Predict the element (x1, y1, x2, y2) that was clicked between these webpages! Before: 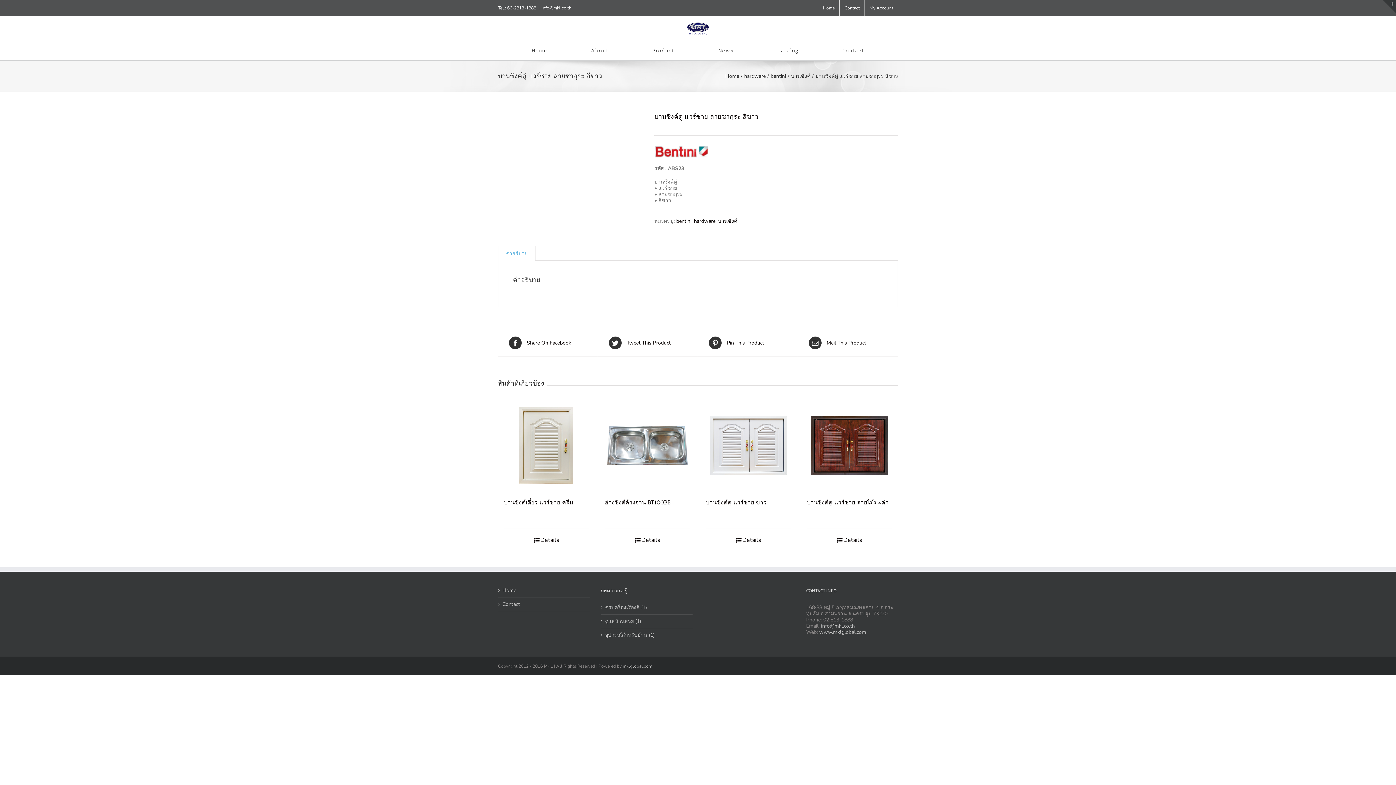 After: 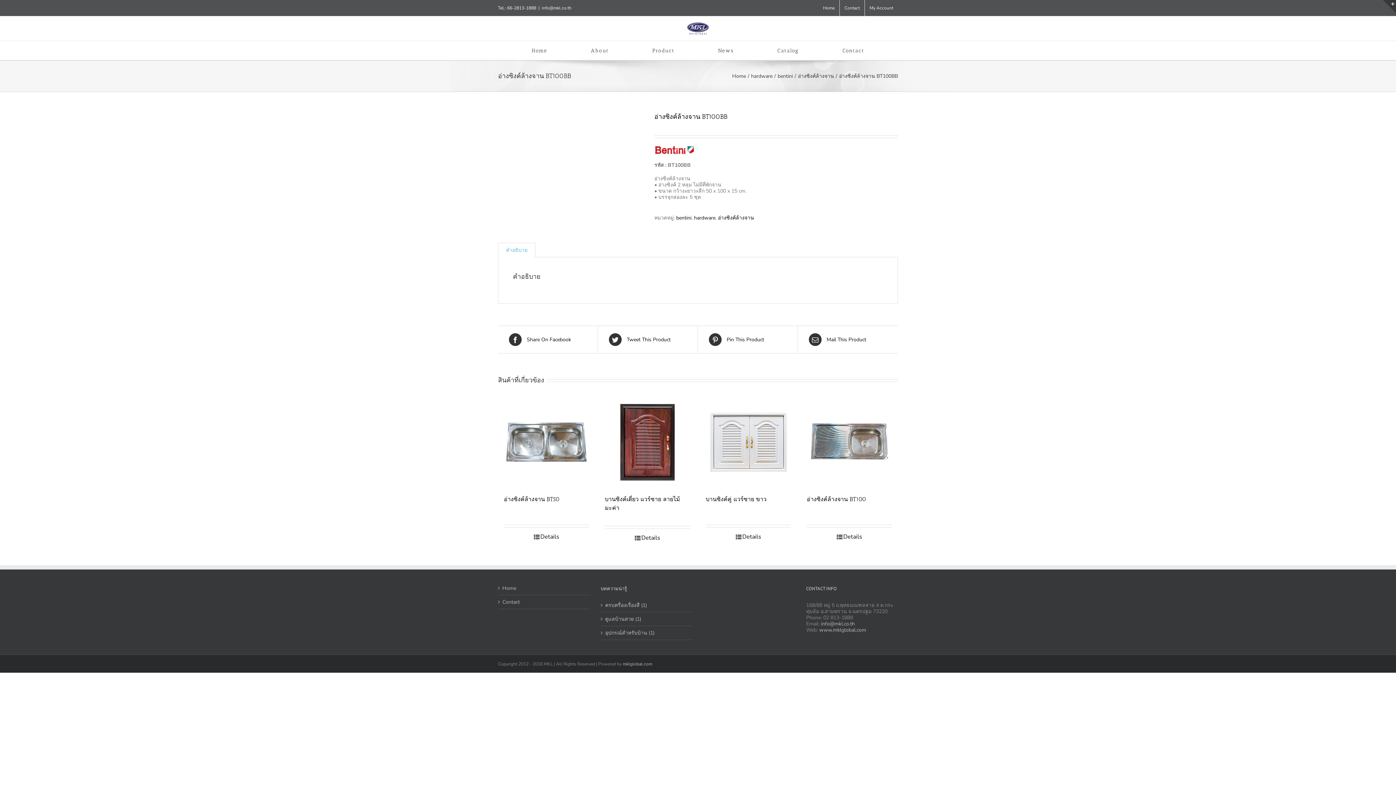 Action: label: อ่างซิงค์ล้างจาน BT100BB bbox: (605, 499, 670, 506)